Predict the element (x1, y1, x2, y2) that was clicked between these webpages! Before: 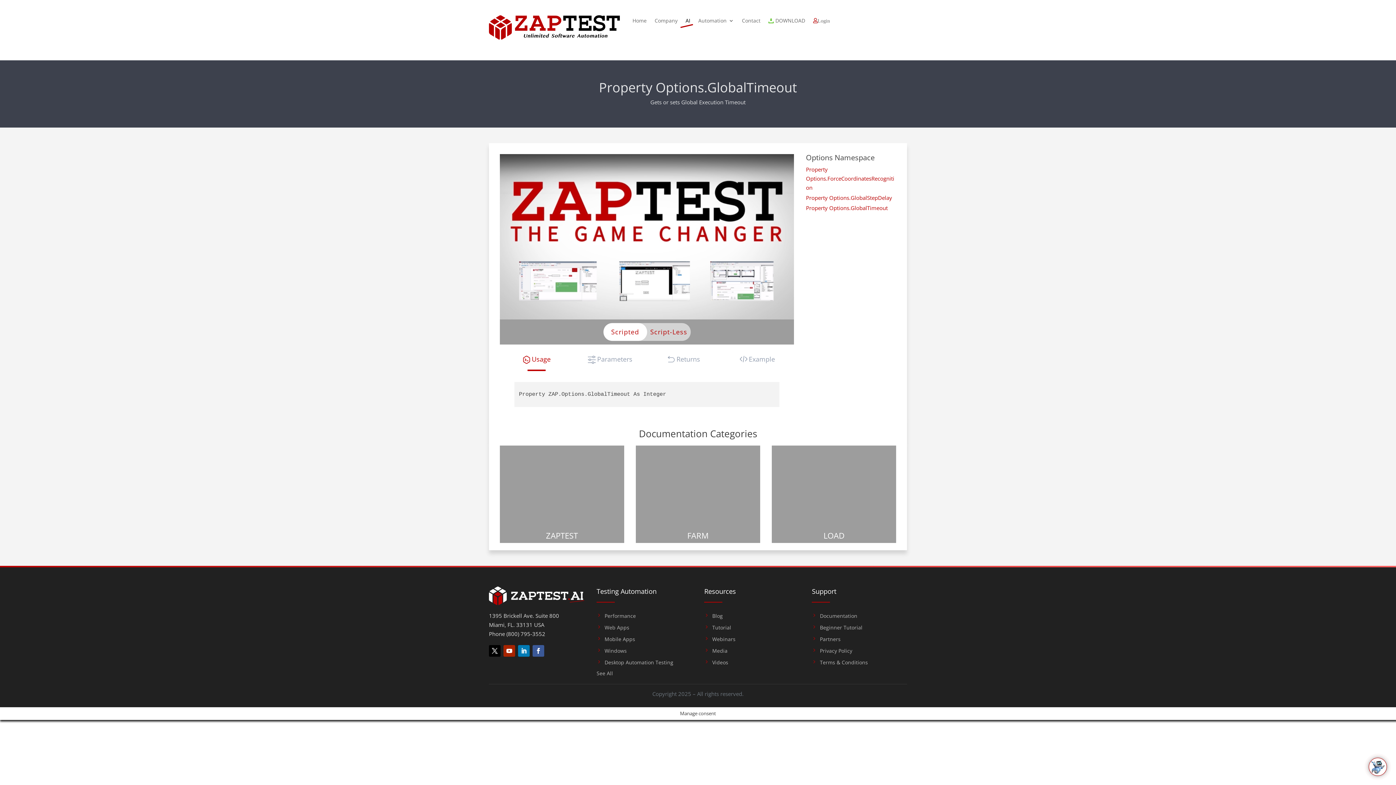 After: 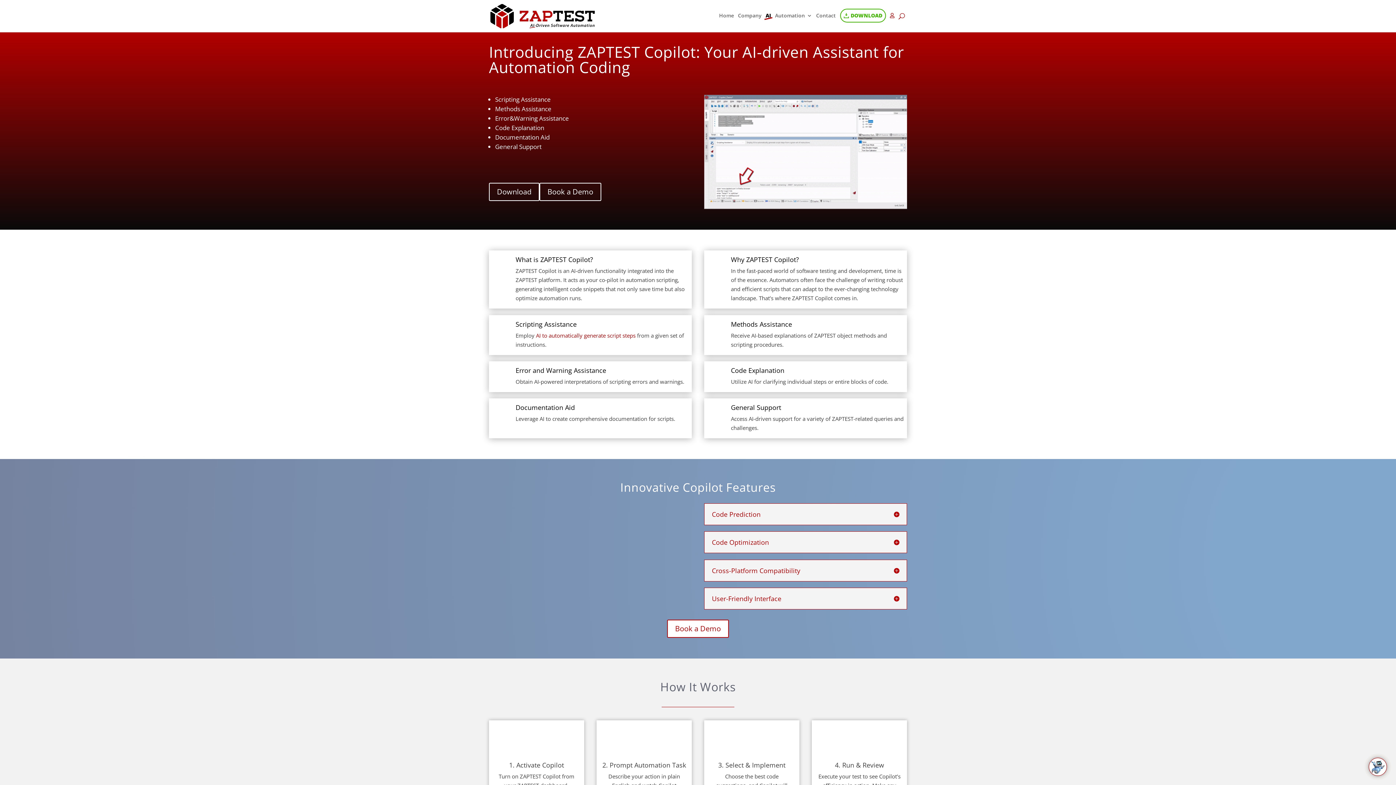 Action: bbox: (685, 18, 690, 26) label: AI